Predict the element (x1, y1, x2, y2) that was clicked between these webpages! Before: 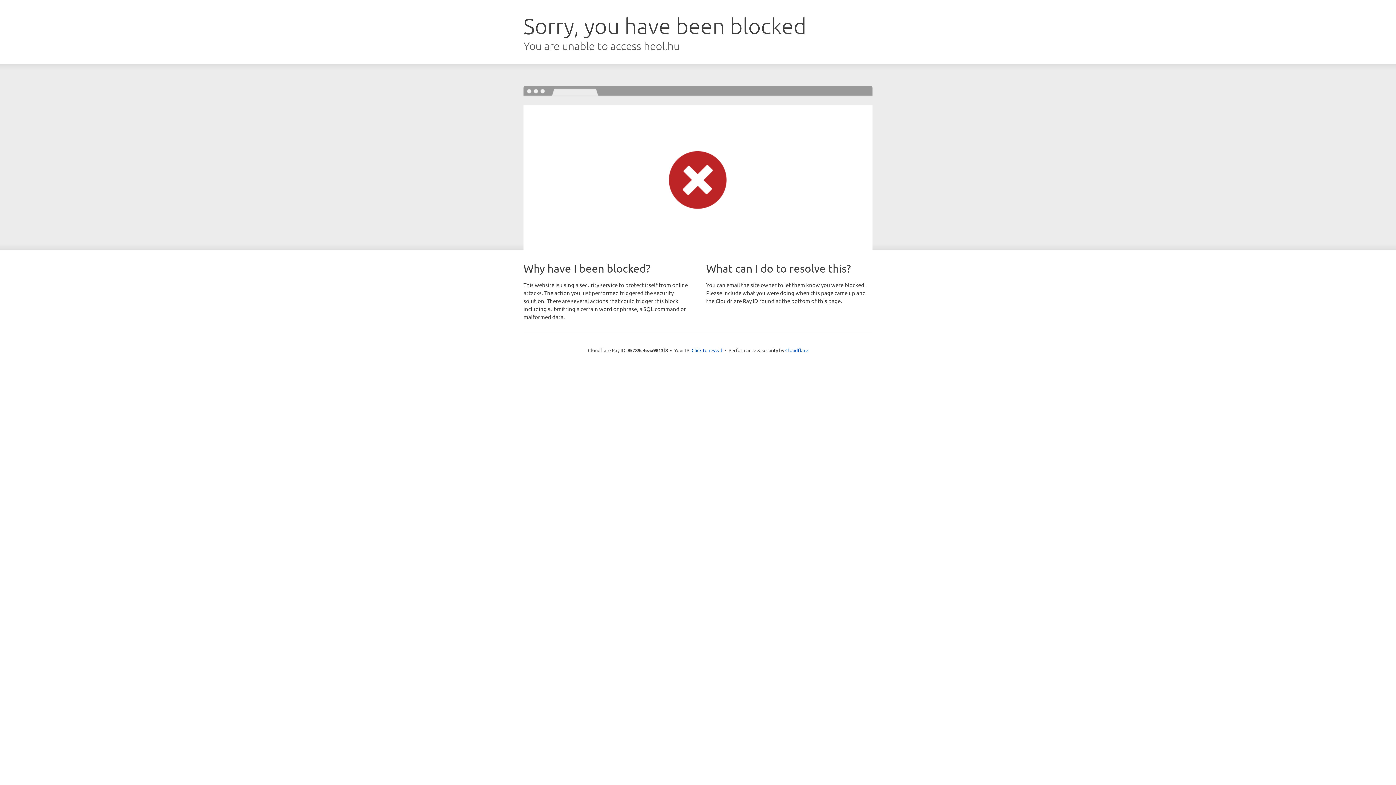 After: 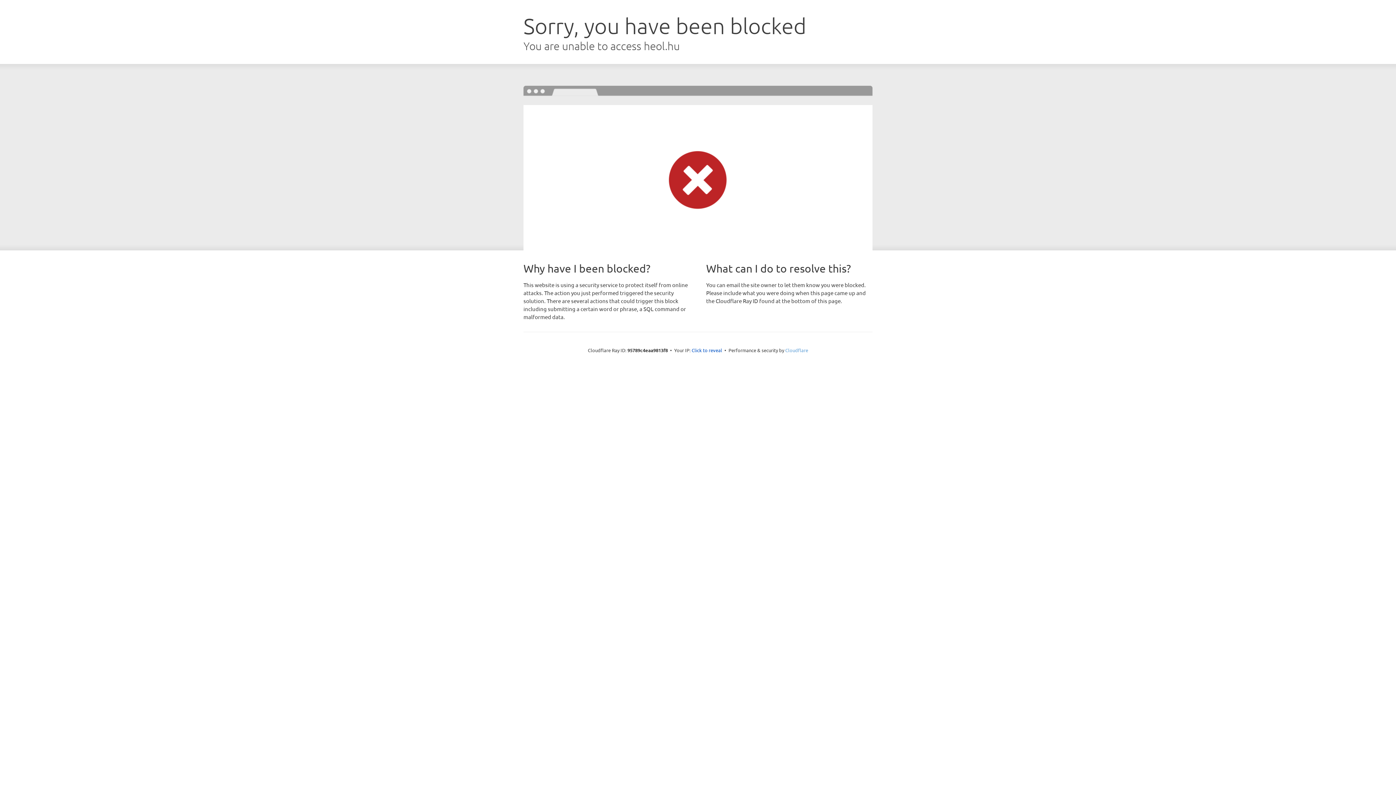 Action: bbox: (785, 347, 808, 353) label: Cloudflare